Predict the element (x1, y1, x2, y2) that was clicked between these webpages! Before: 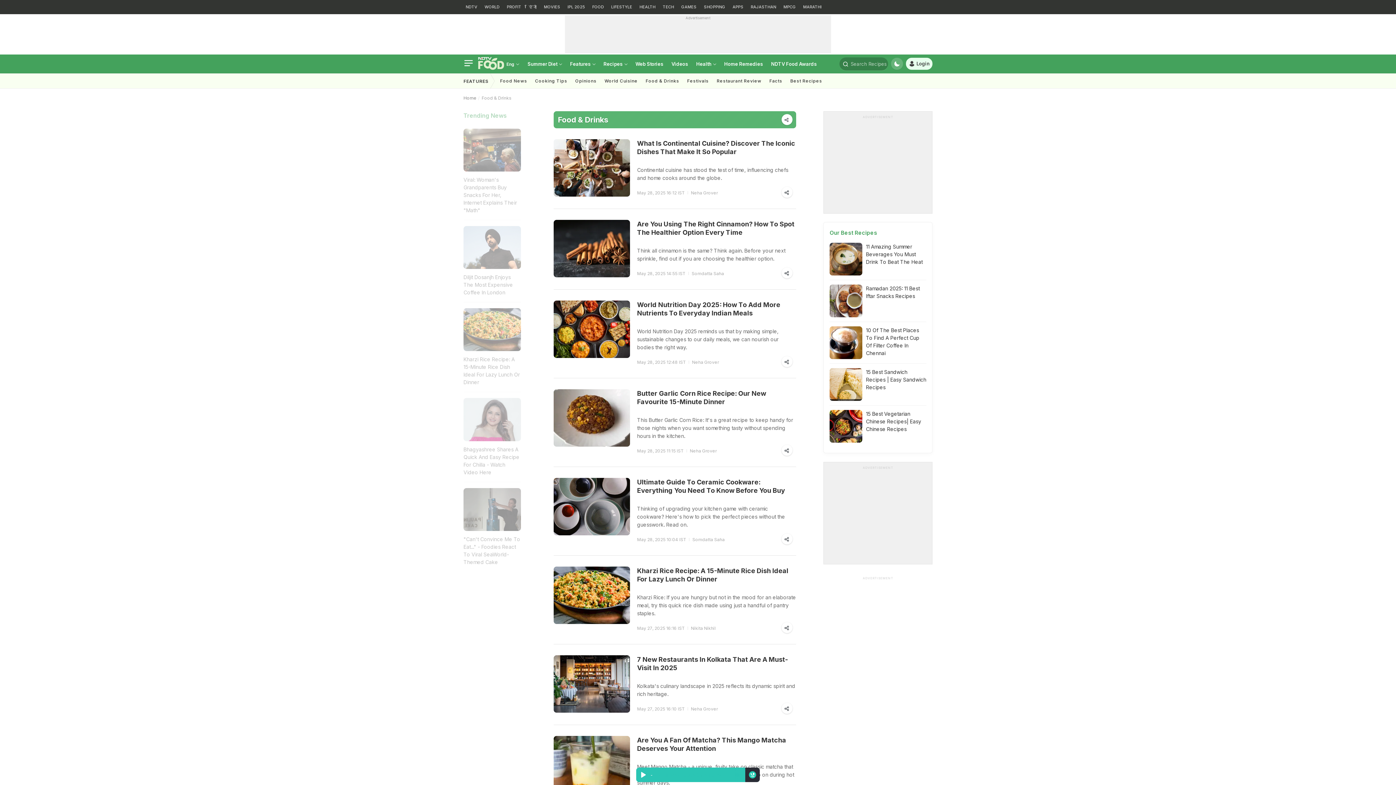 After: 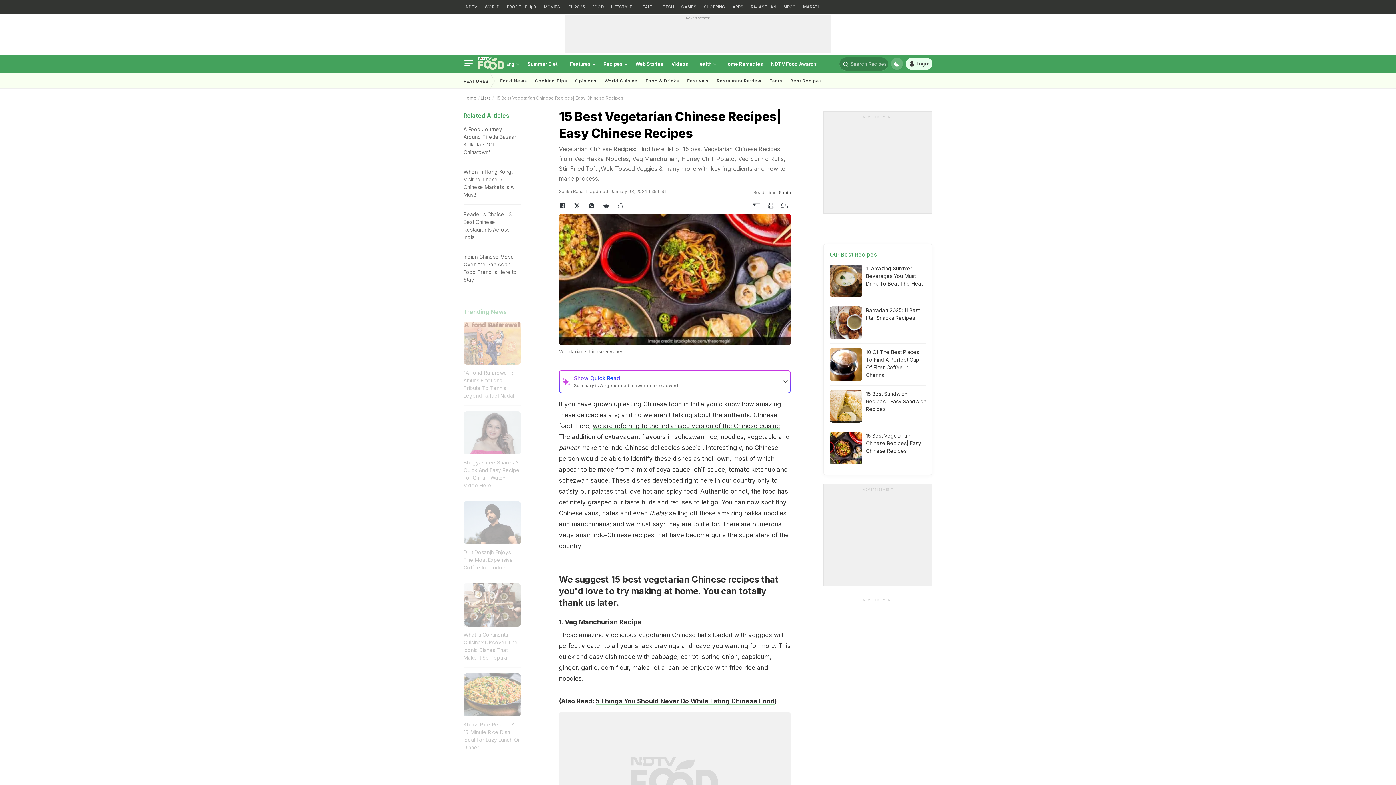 Action: label: 15 Best Vegetarian Chinese Recipes| Easy Chinese Recipes bbox: (866, 410, 926, 433)